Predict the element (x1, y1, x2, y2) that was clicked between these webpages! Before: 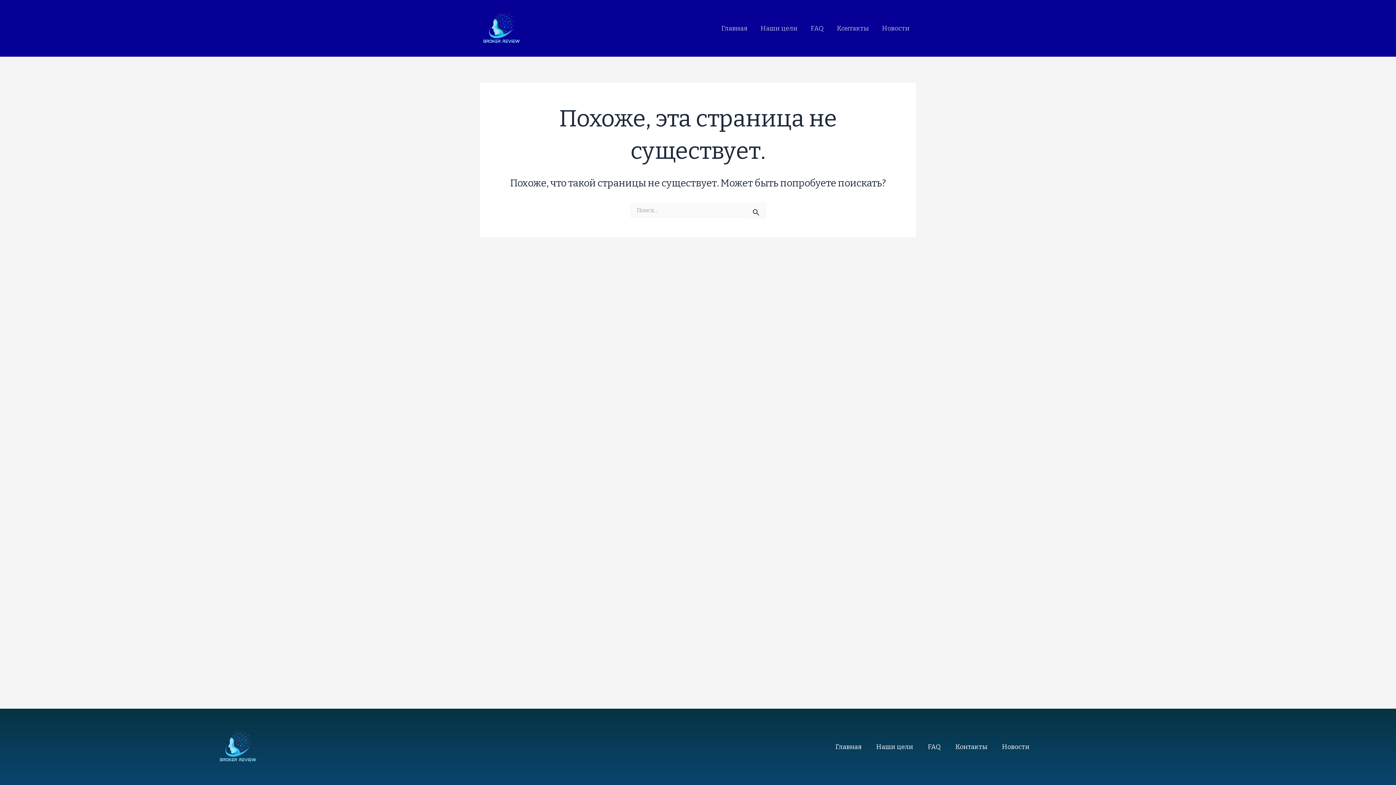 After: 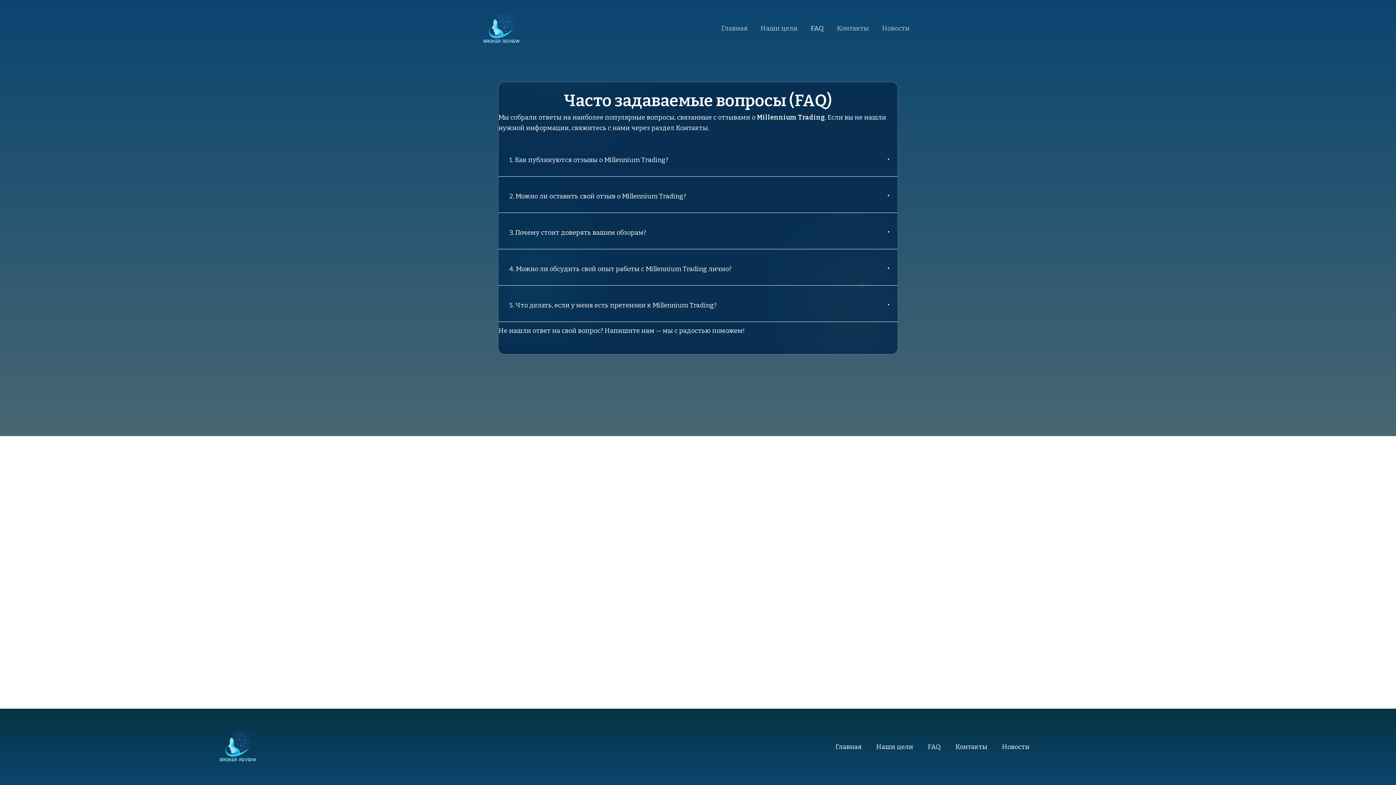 Action: label: FAQ bbox: (920, 742, 948, 752)